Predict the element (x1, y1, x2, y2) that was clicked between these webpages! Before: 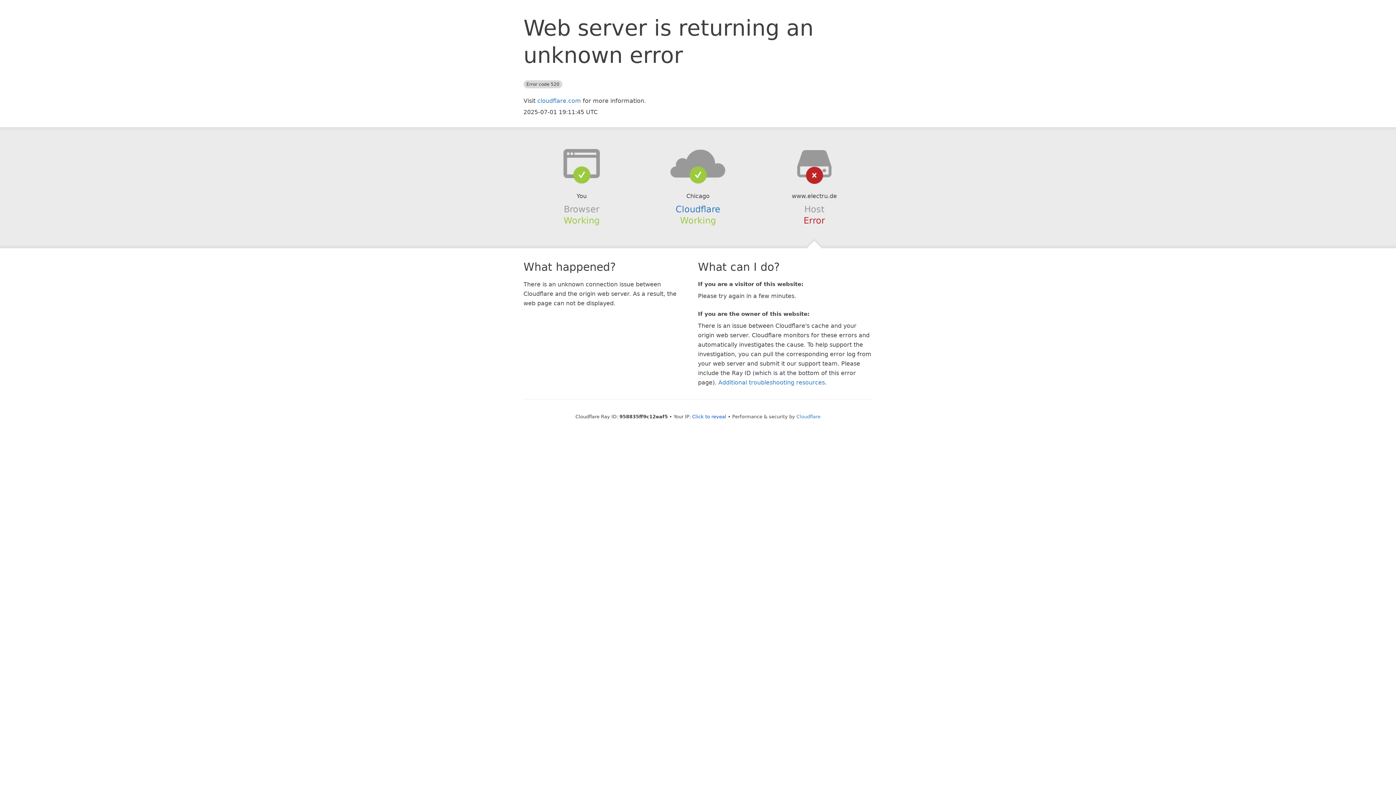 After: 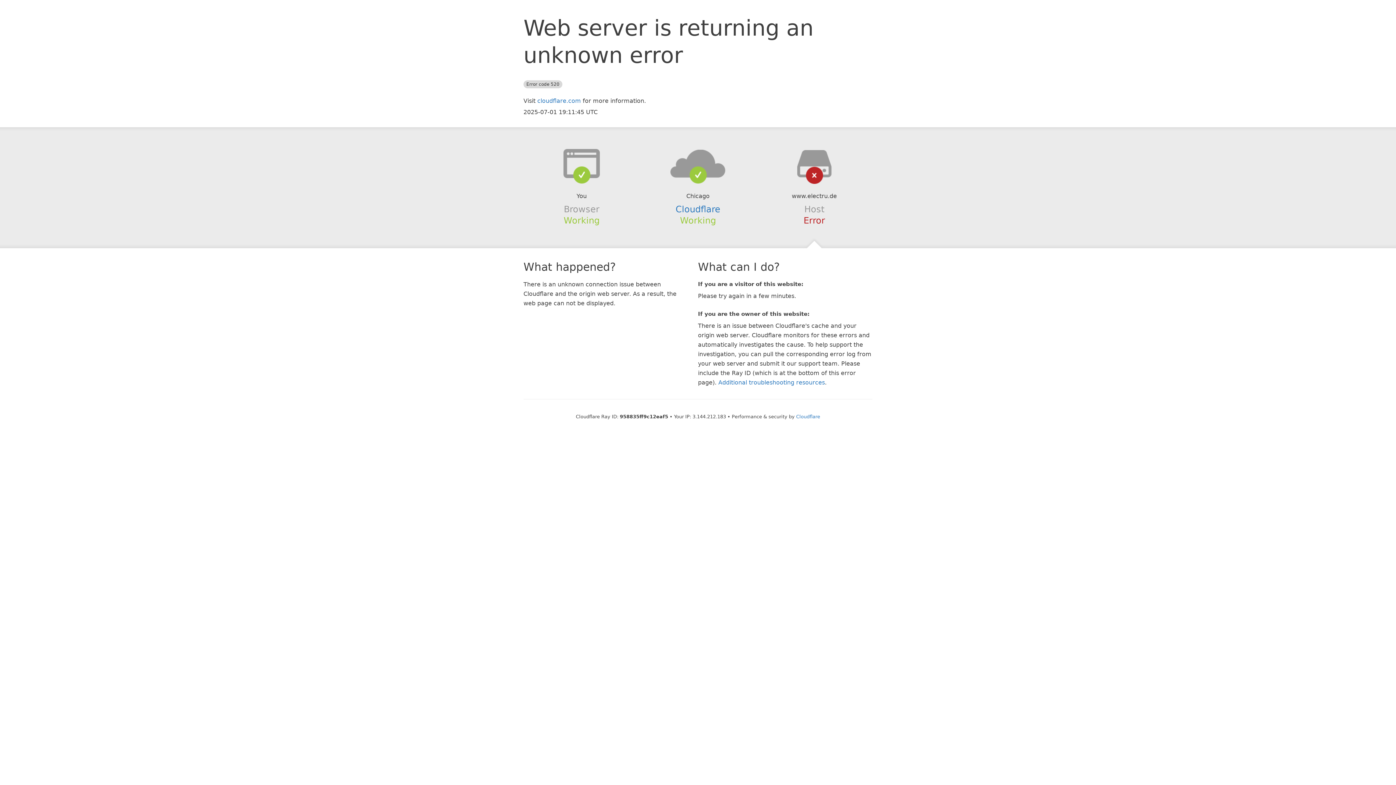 Action: label: Click to reveal bbox: (692, 414, 726, 419)